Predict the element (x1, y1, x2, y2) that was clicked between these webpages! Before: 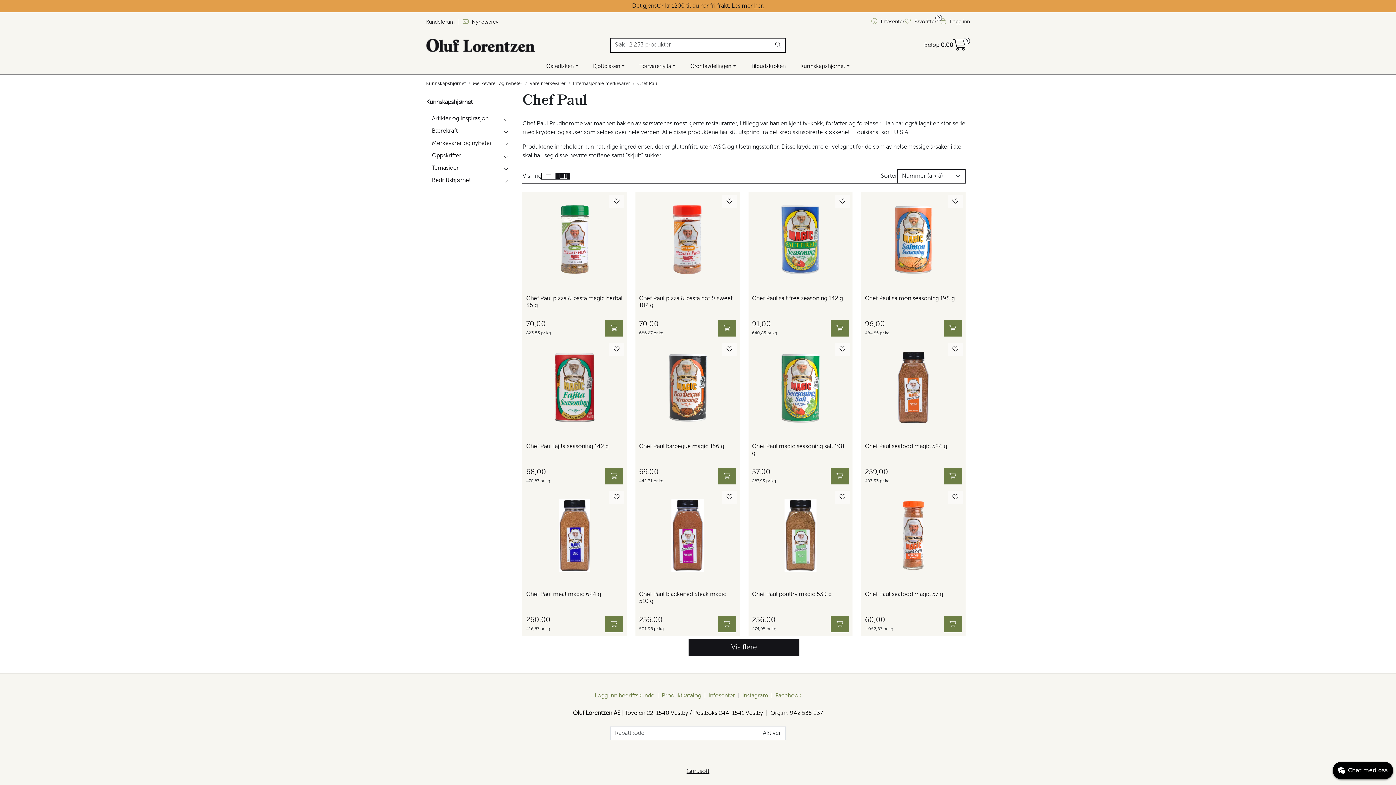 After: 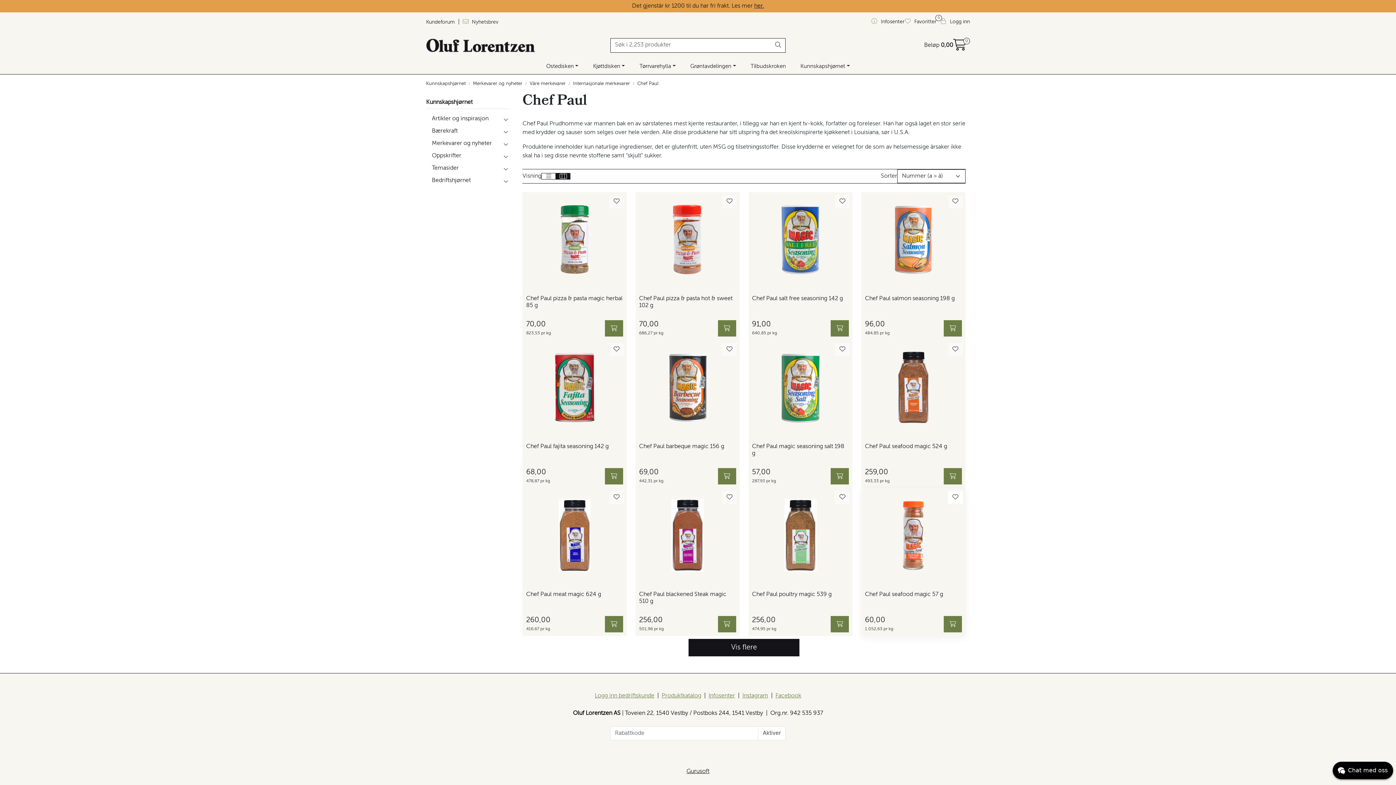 Action: bbox: (948, 491, 962, 504)